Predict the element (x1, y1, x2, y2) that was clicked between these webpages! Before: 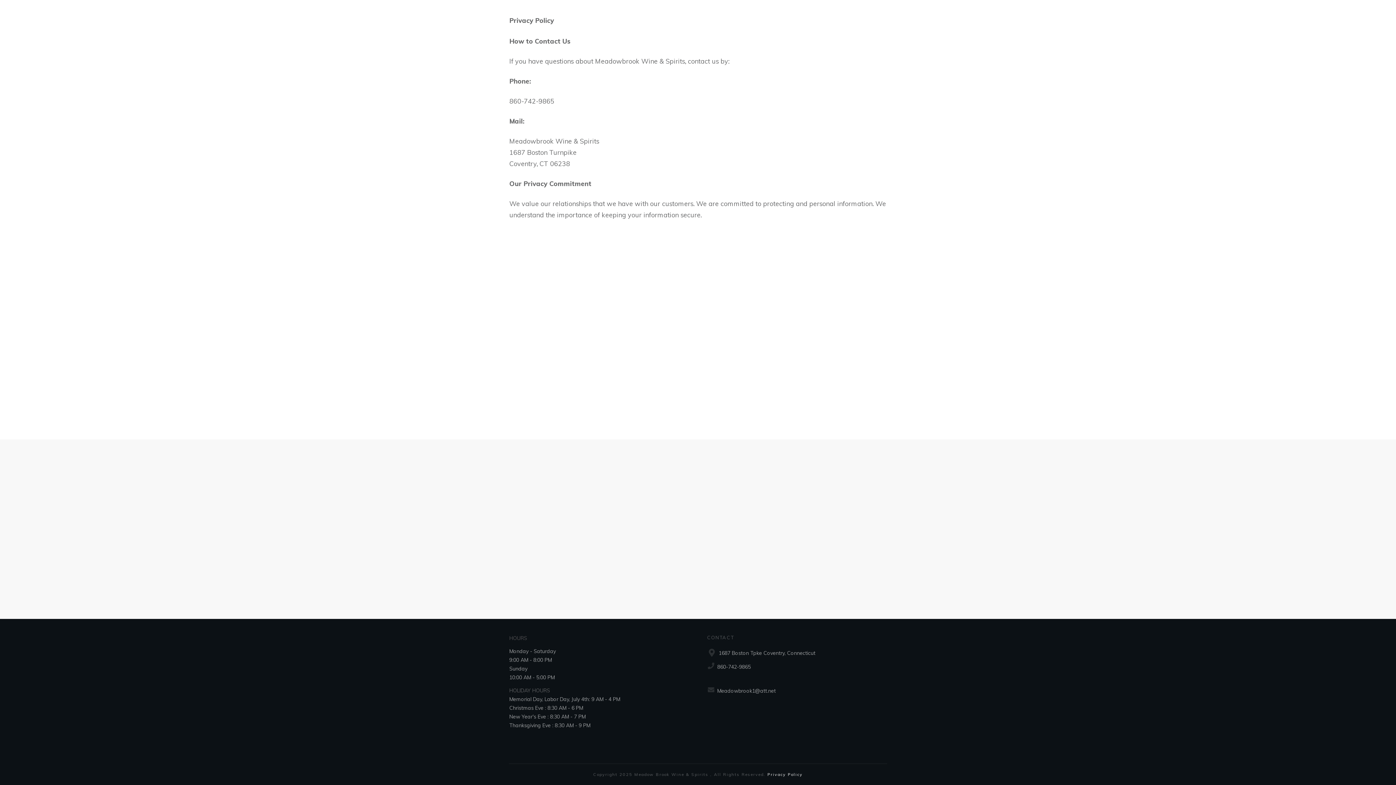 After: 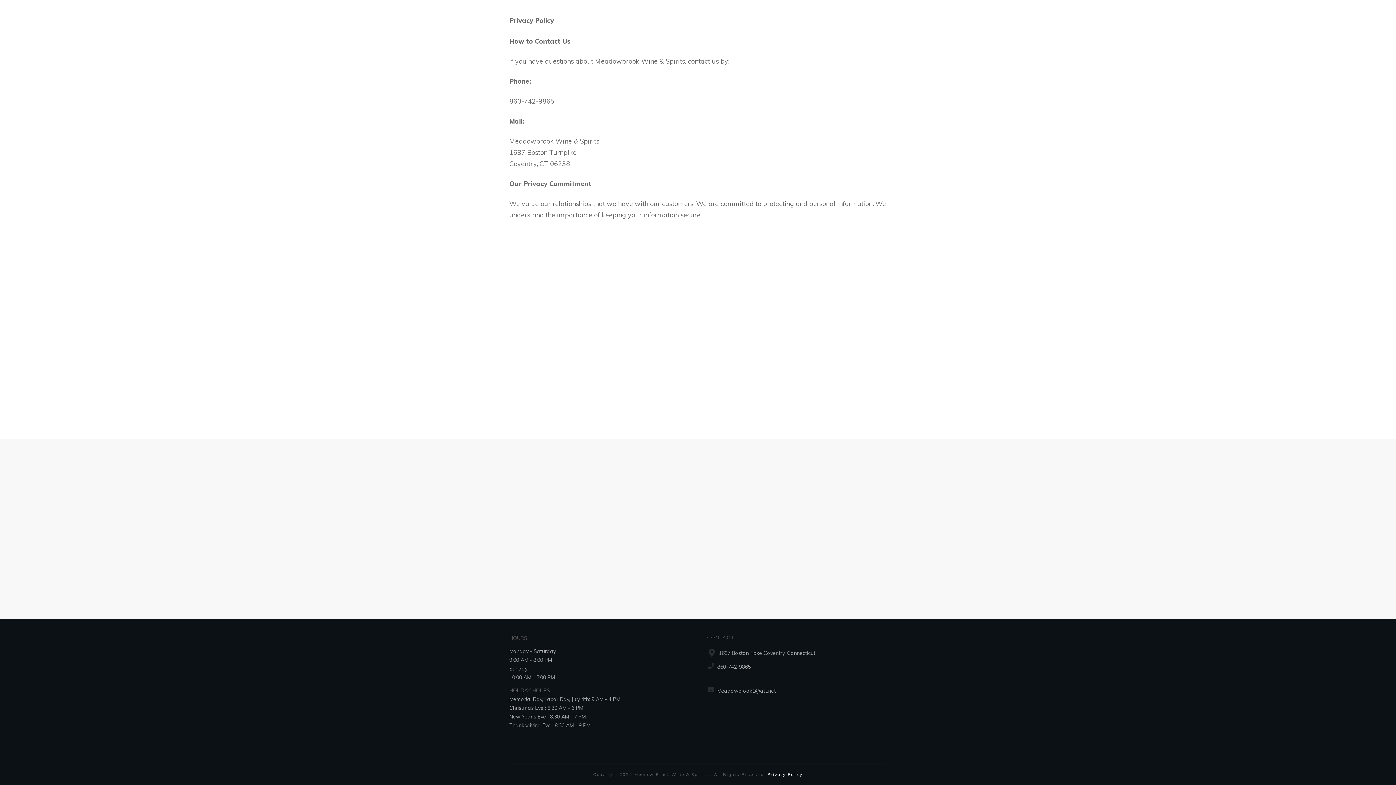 Action: bbox: (767, 772, 802, 777) label: Privacy Policy